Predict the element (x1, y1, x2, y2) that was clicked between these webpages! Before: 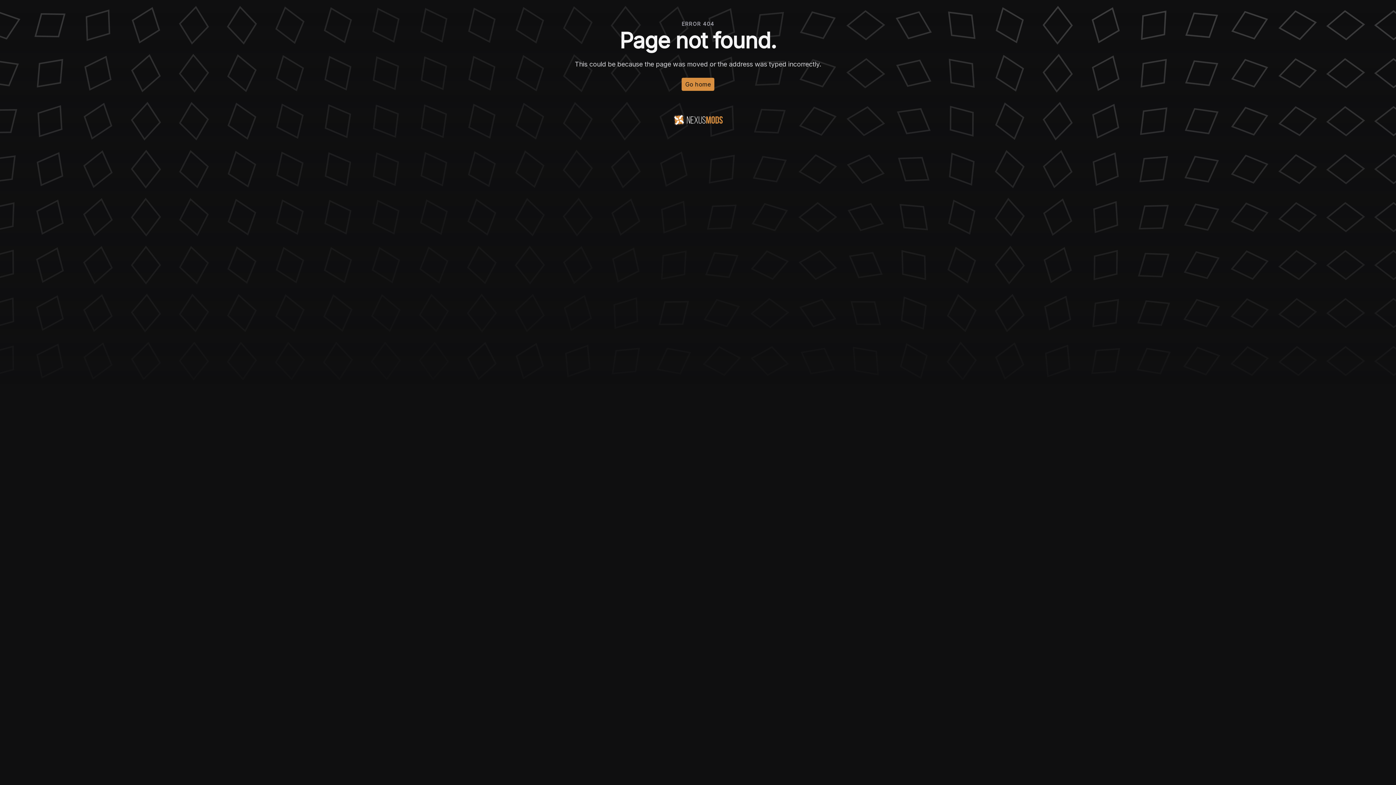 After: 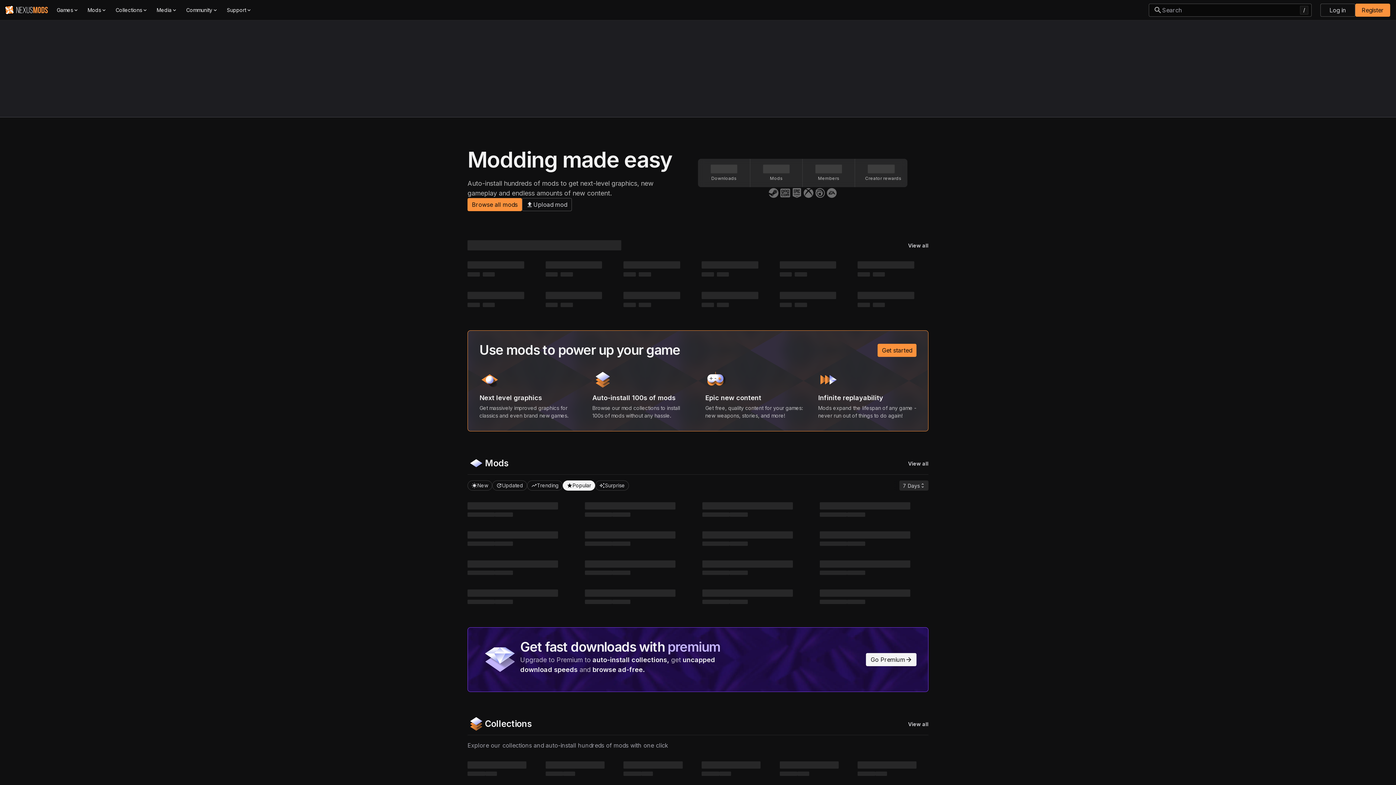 Action: label: Go home bbox: (681, 77, 714, 90)